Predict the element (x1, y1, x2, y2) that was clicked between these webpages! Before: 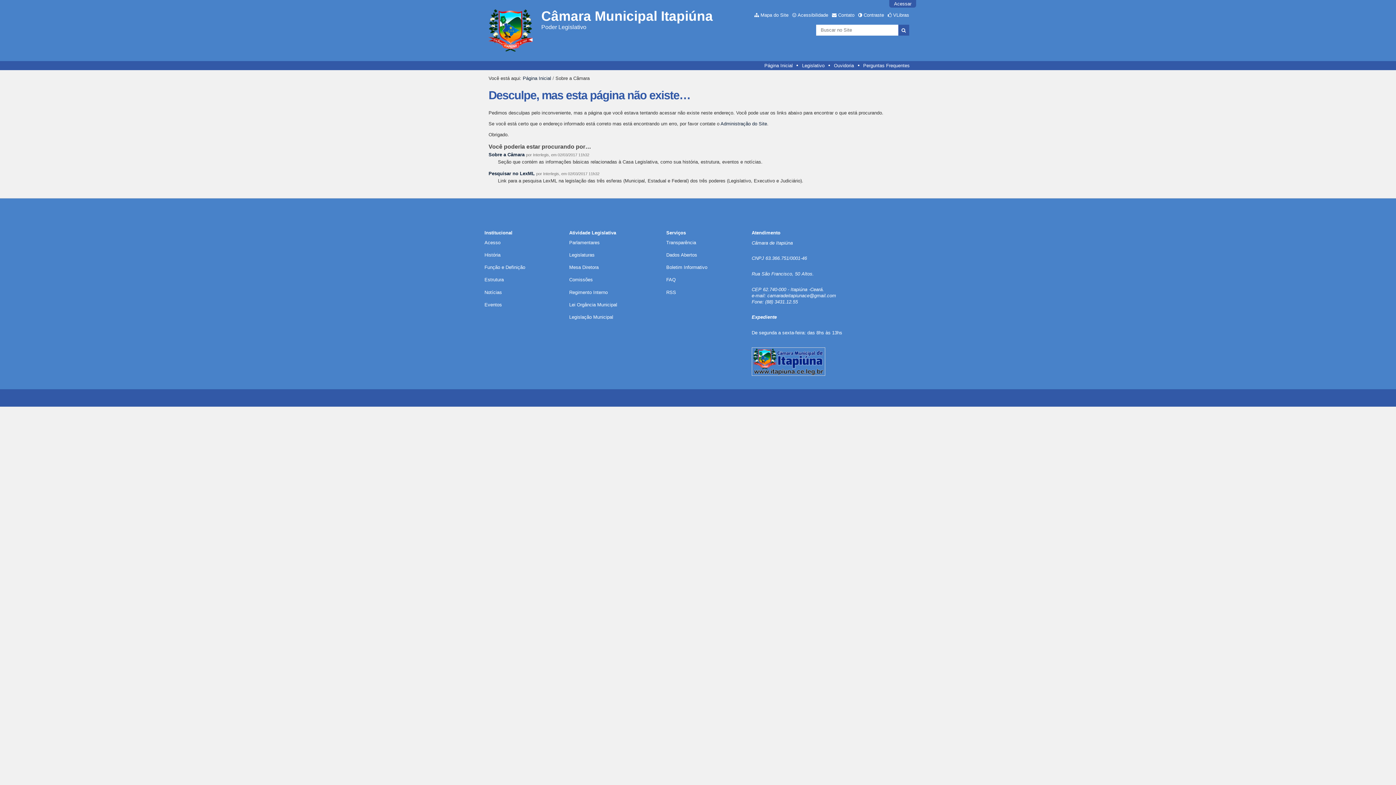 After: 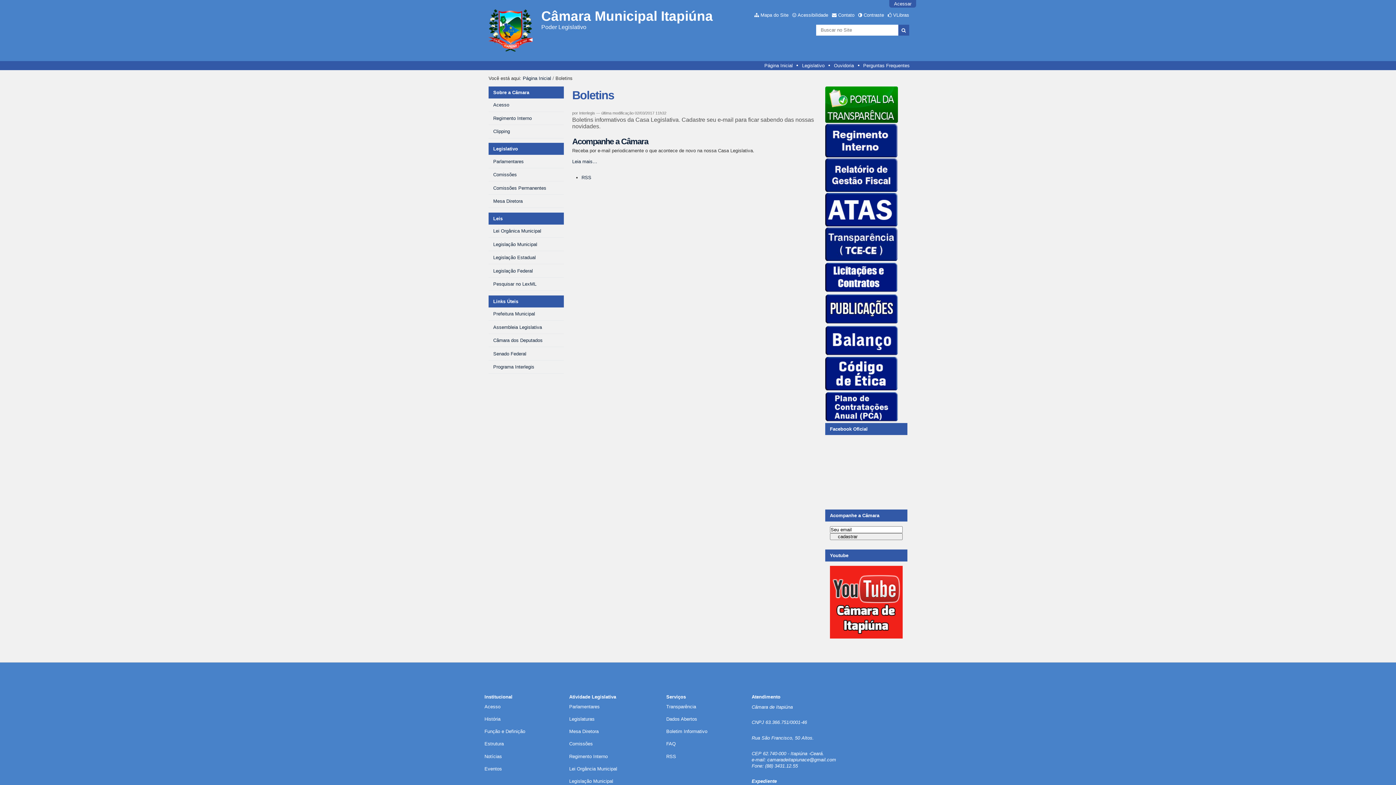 Action: label: Boletim Informativo bbox: (666, 264, 707, 270)